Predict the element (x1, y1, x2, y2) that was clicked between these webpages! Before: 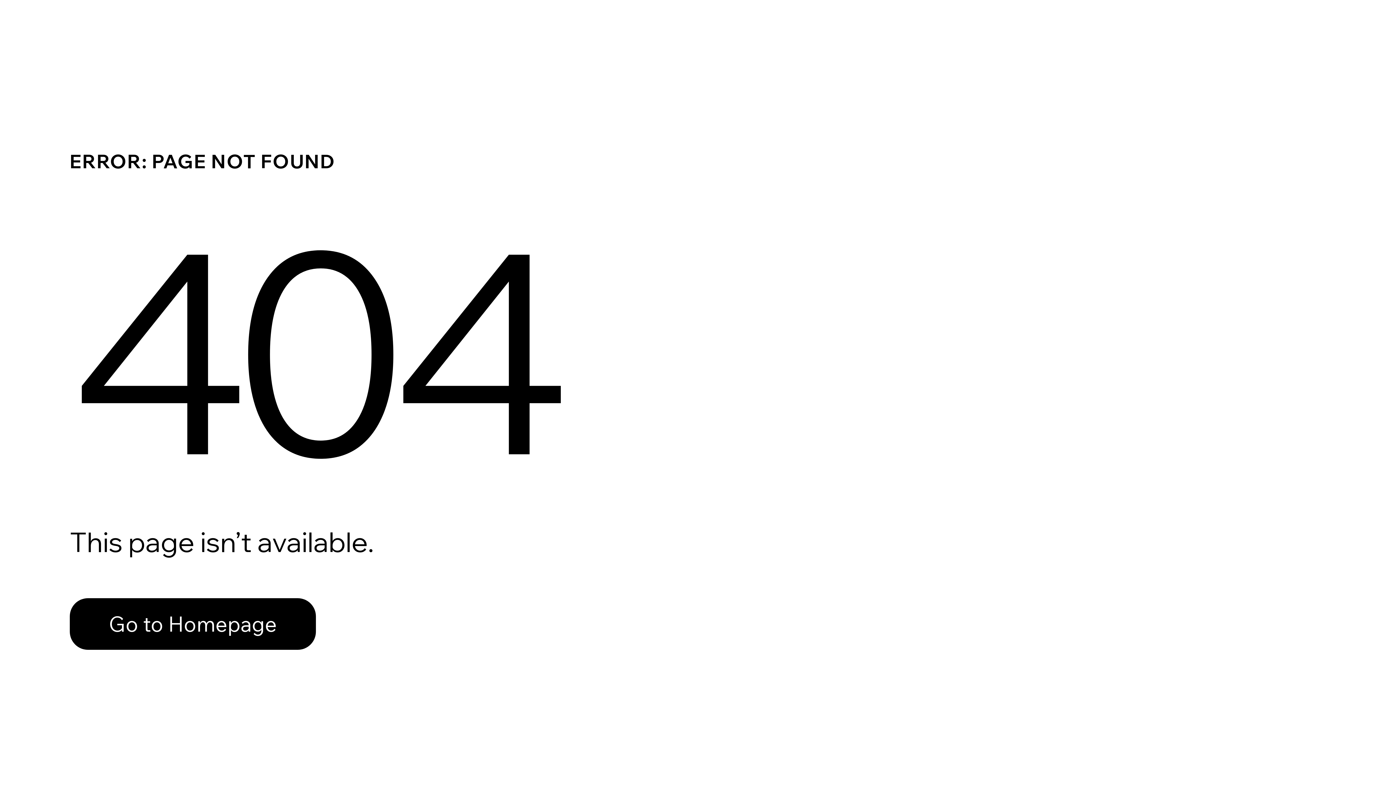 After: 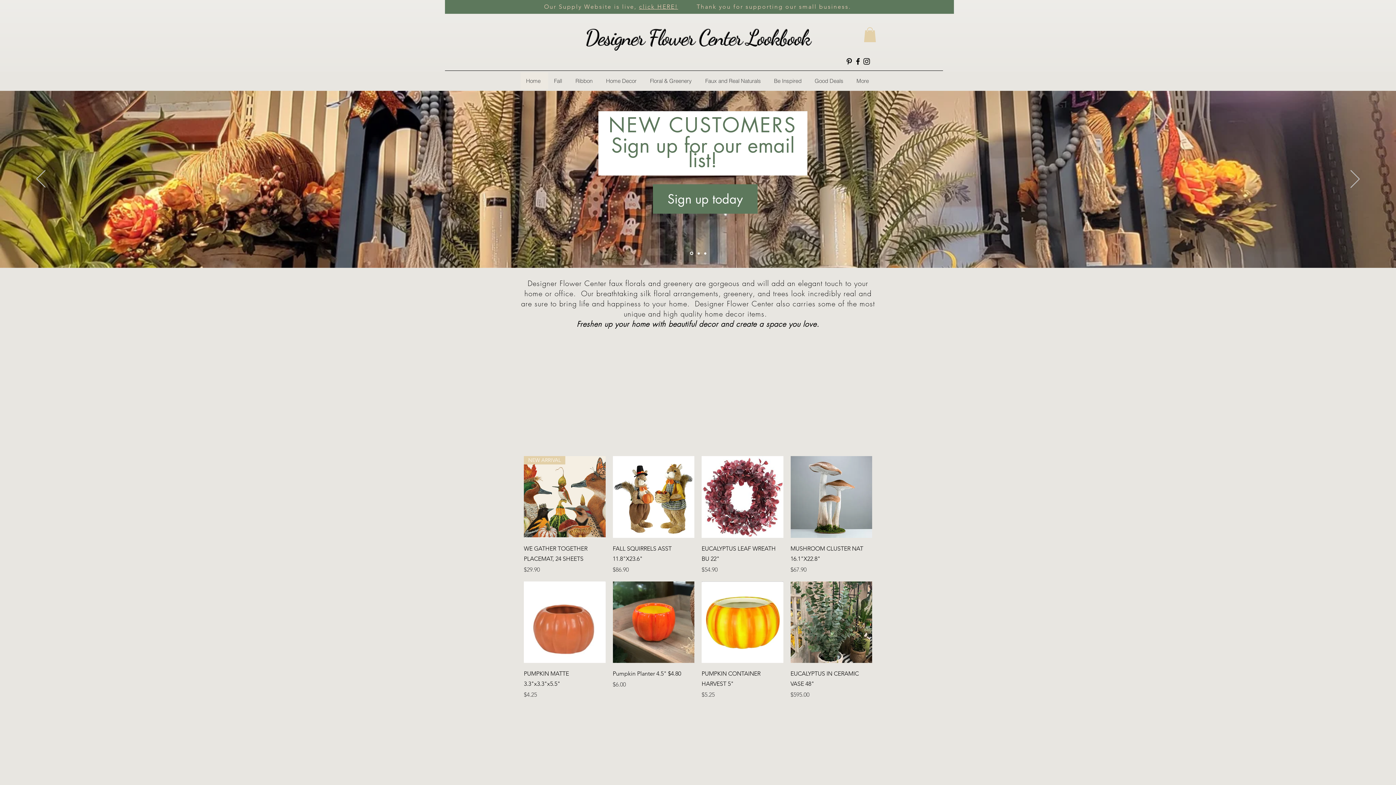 Action: label: Go to Homepage bbox: (69, 582, 768, 659)